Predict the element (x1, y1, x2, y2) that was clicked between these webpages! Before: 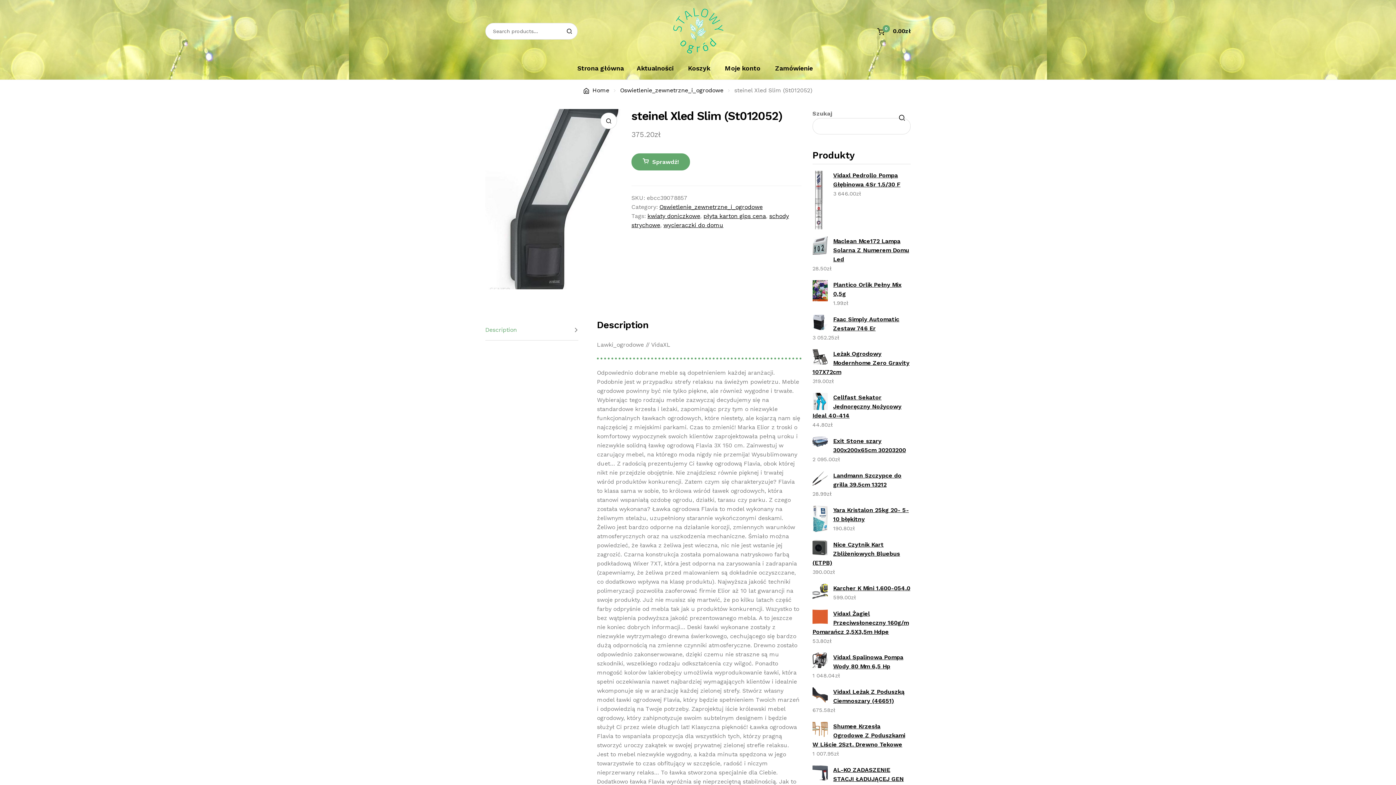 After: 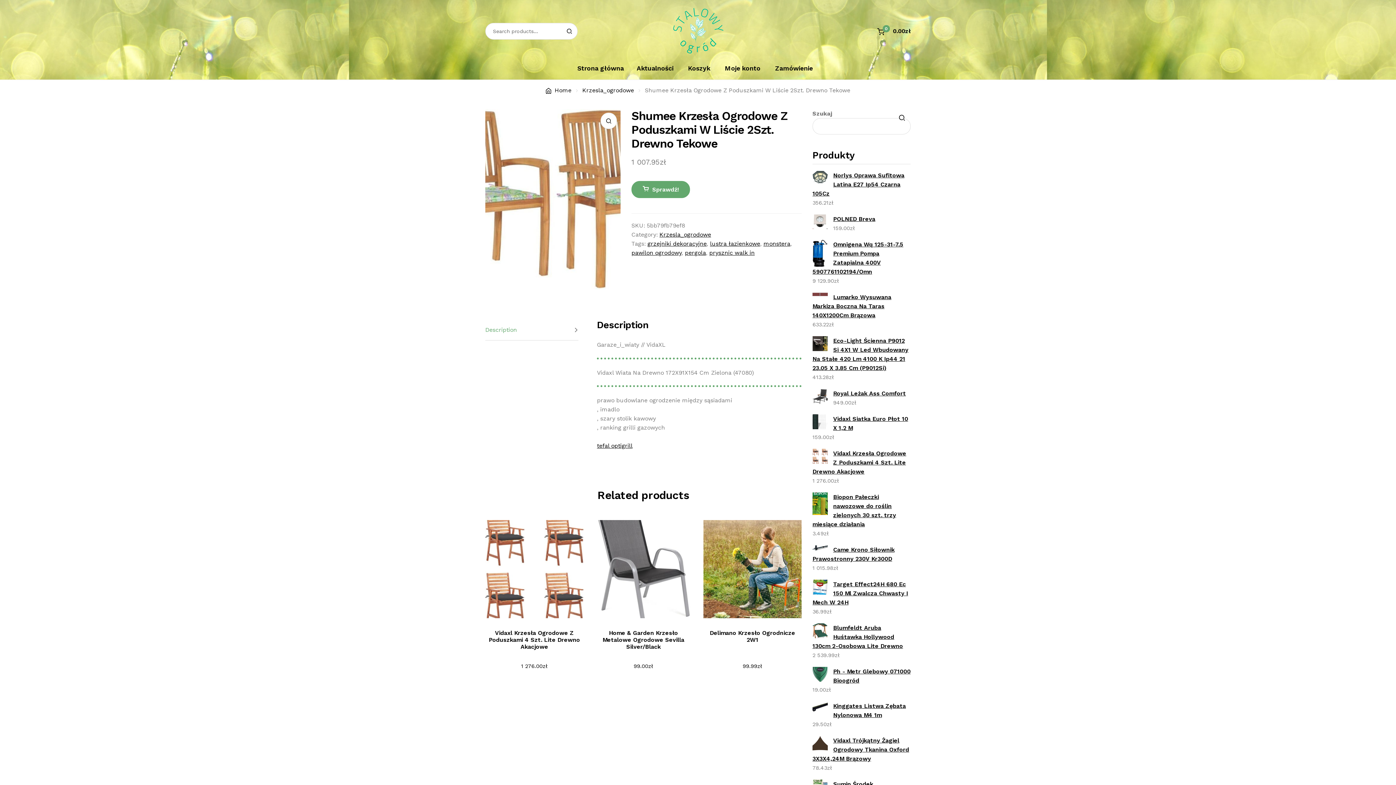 Action: bbox: (812, 722, 910, 749) label: Shumee Krzesła Ogrodowe Z Poduszkami W Liście 2Szt. Drewno Tekowe